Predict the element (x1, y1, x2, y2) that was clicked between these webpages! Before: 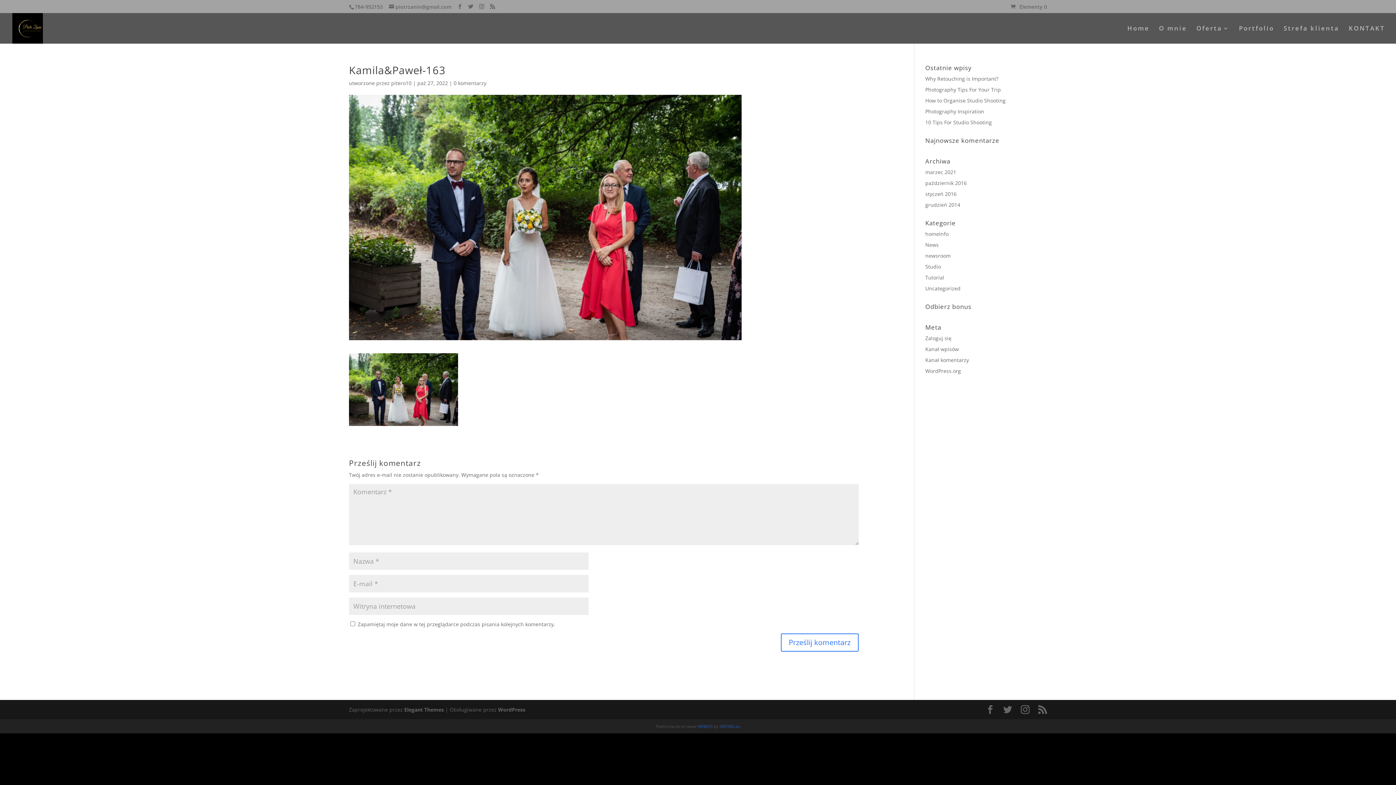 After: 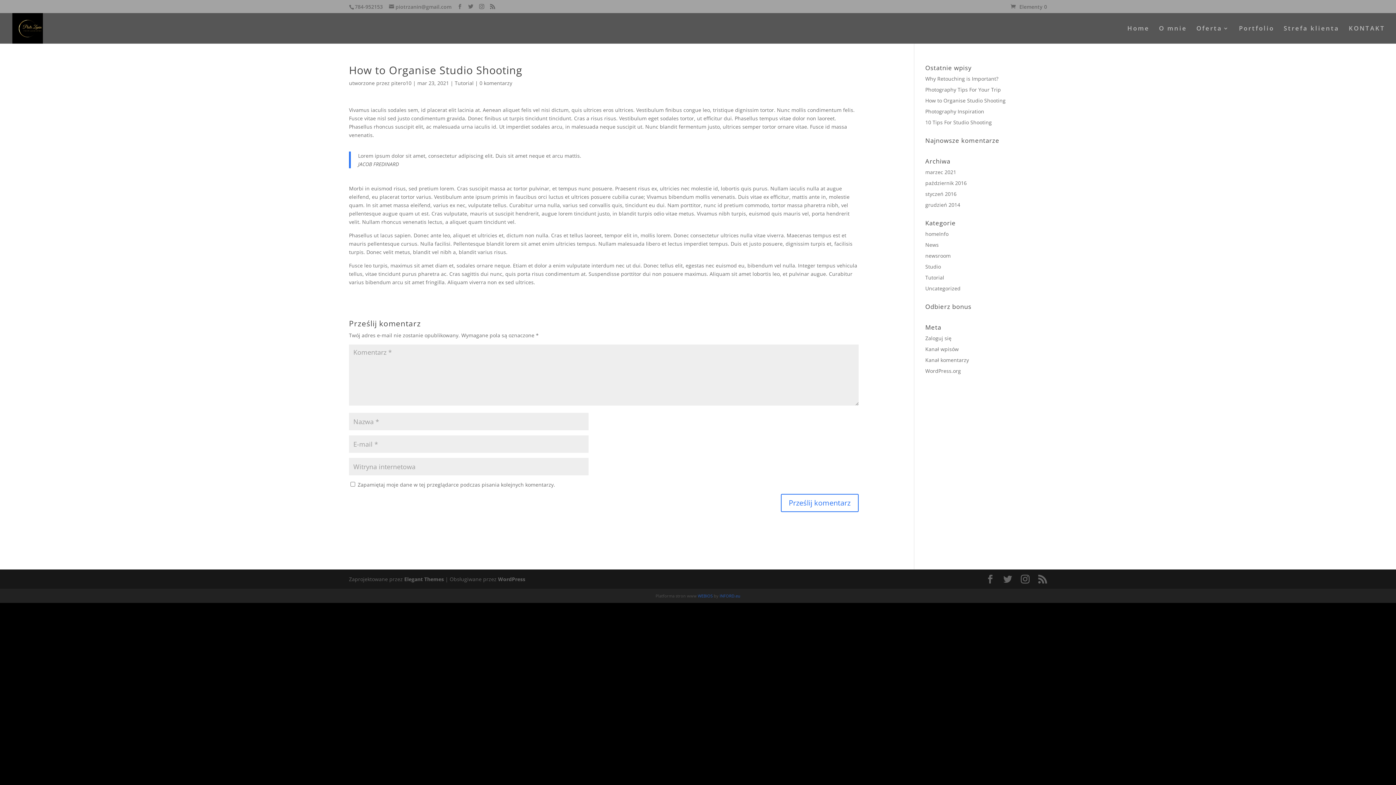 Action: bbox: (925, 97, 1005, 104) label: How to Organise Studio Shooting